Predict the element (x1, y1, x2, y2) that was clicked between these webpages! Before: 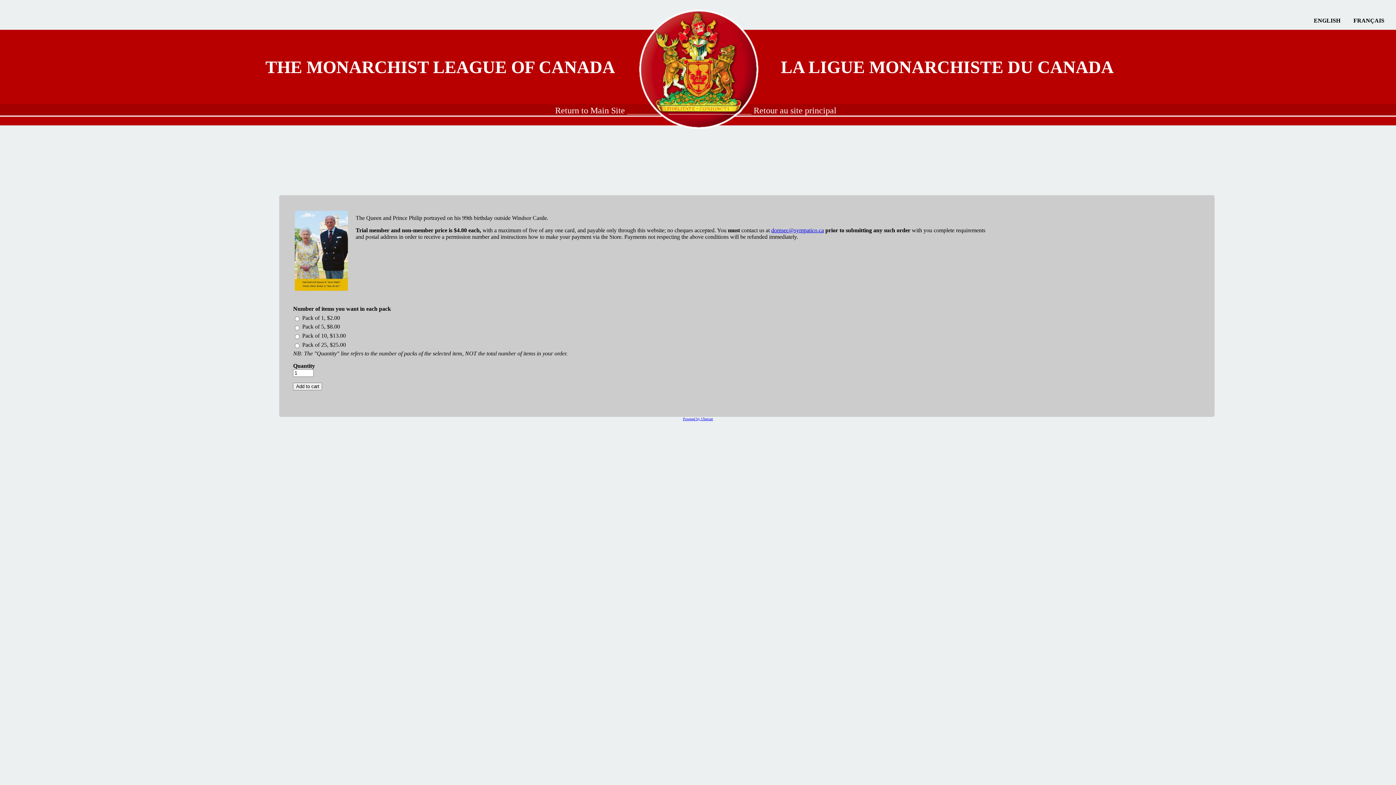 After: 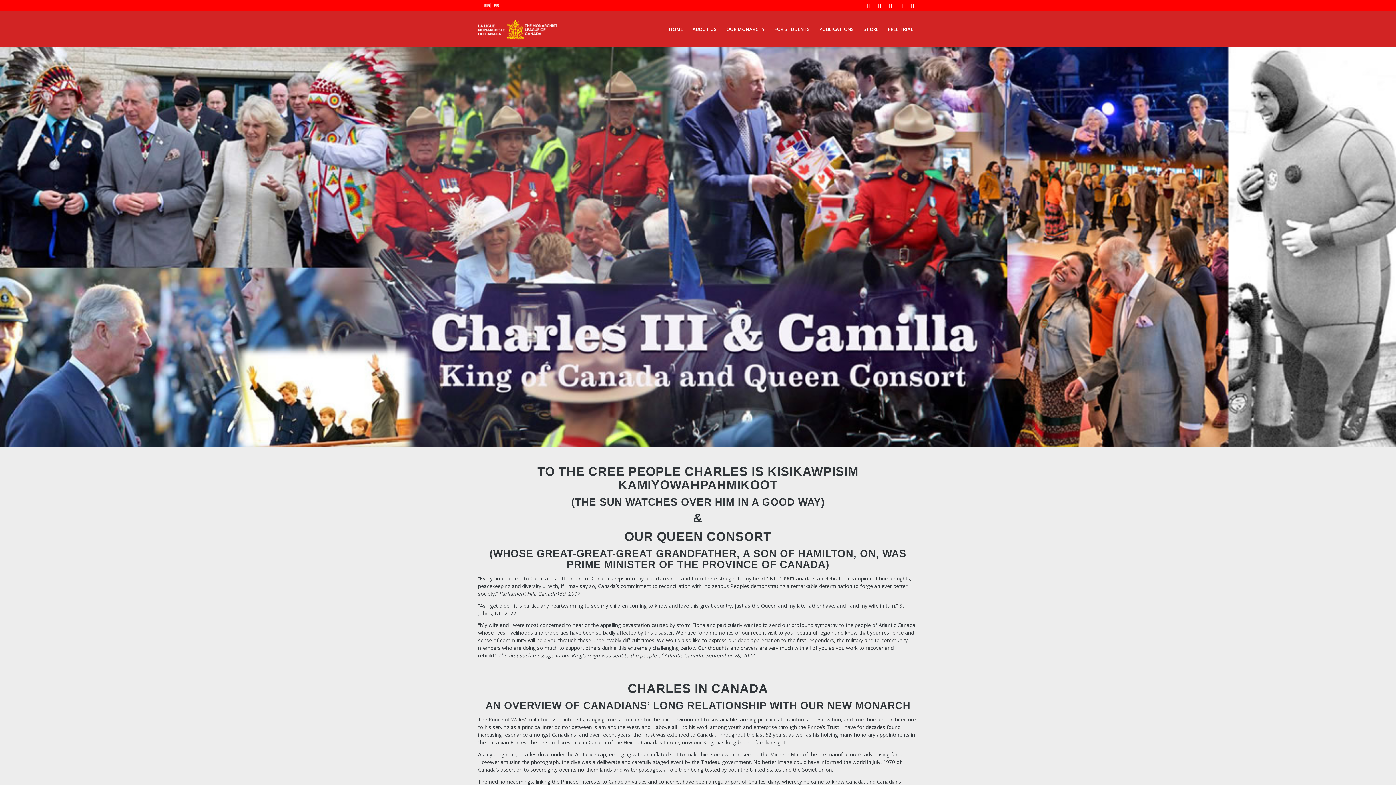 Action: label: Return to Main Site ________ bbox: (555, 105, 662, 115)